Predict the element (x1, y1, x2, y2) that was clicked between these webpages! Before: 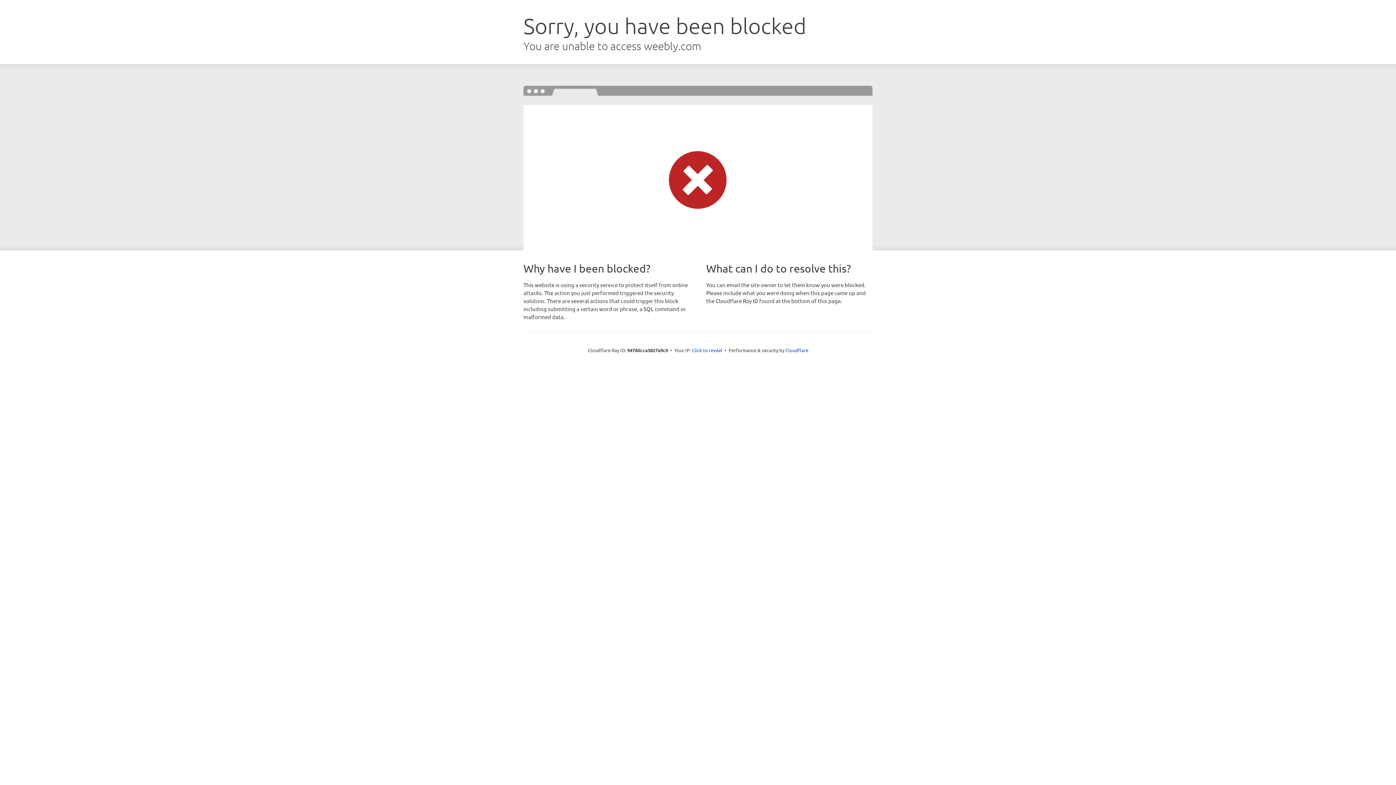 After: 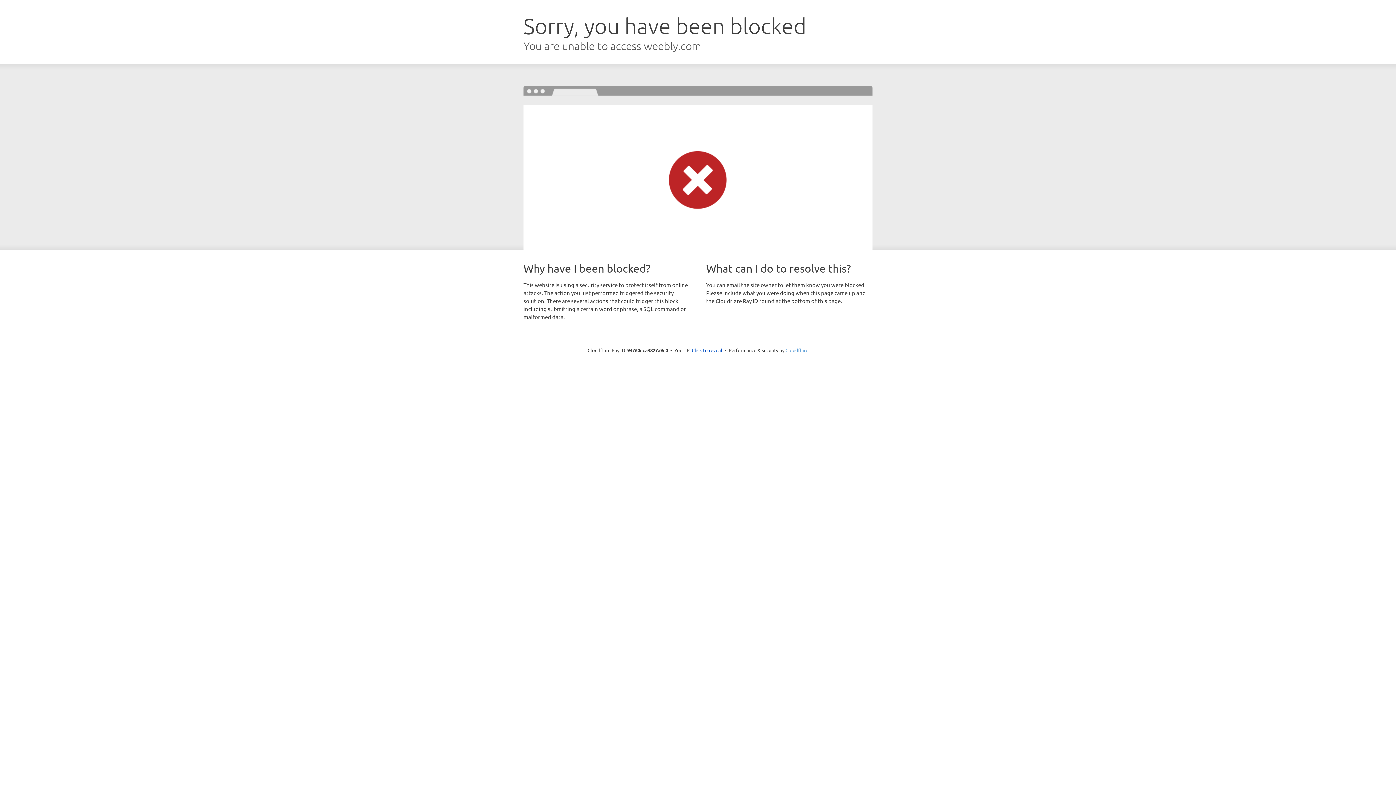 Action: label: Cloudflare bbox: (785, 347, 808, 353)